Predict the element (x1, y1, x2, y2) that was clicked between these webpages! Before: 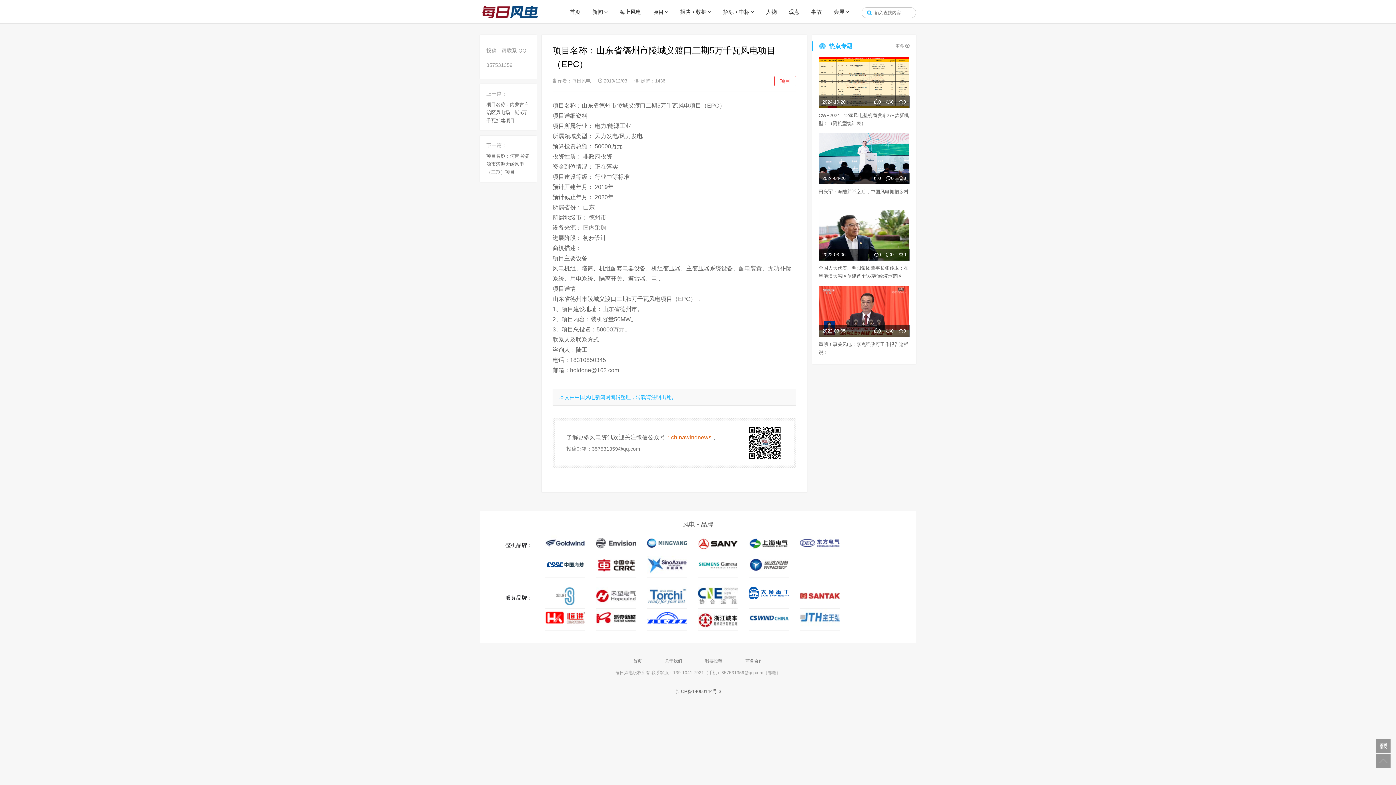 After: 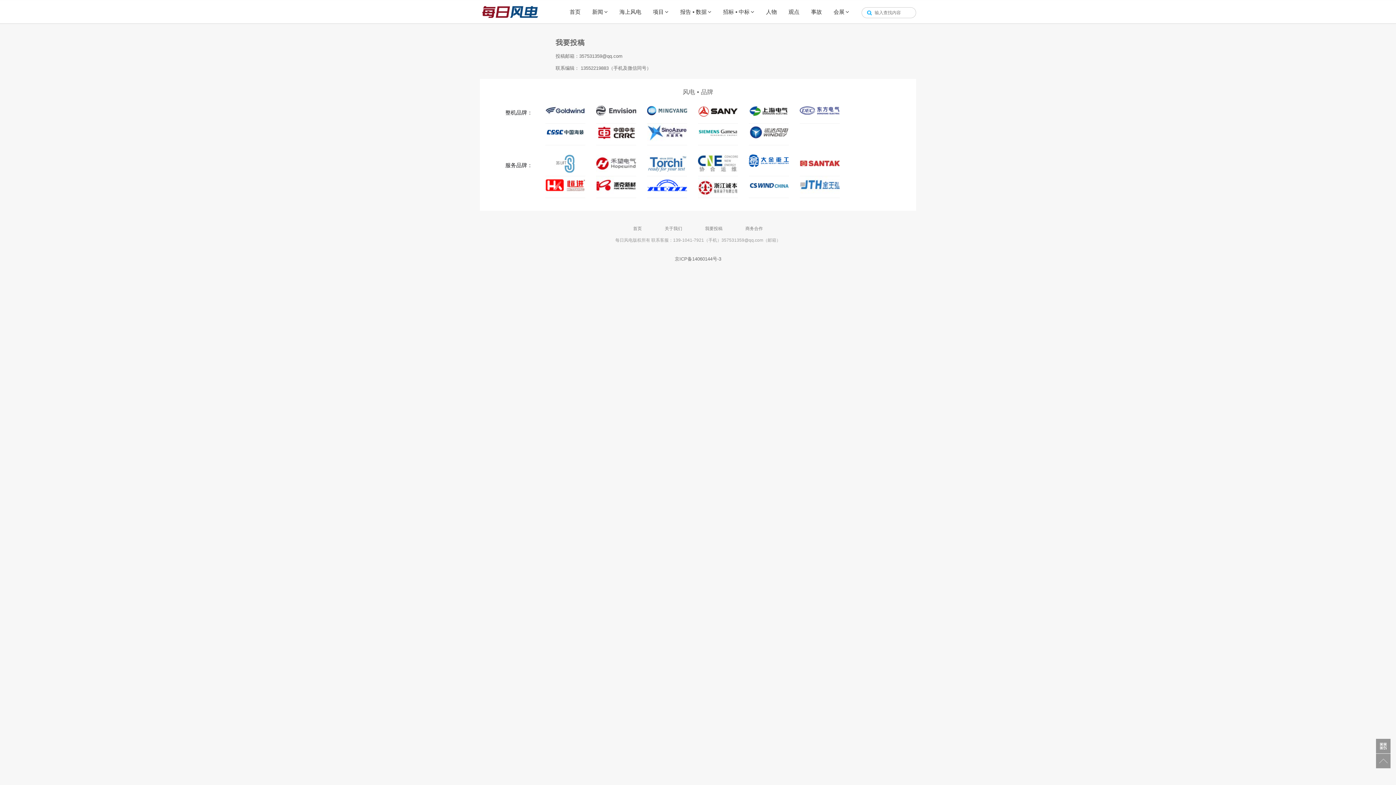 Action: bbox: (701, 657, 726, 665) label: 我要投稿